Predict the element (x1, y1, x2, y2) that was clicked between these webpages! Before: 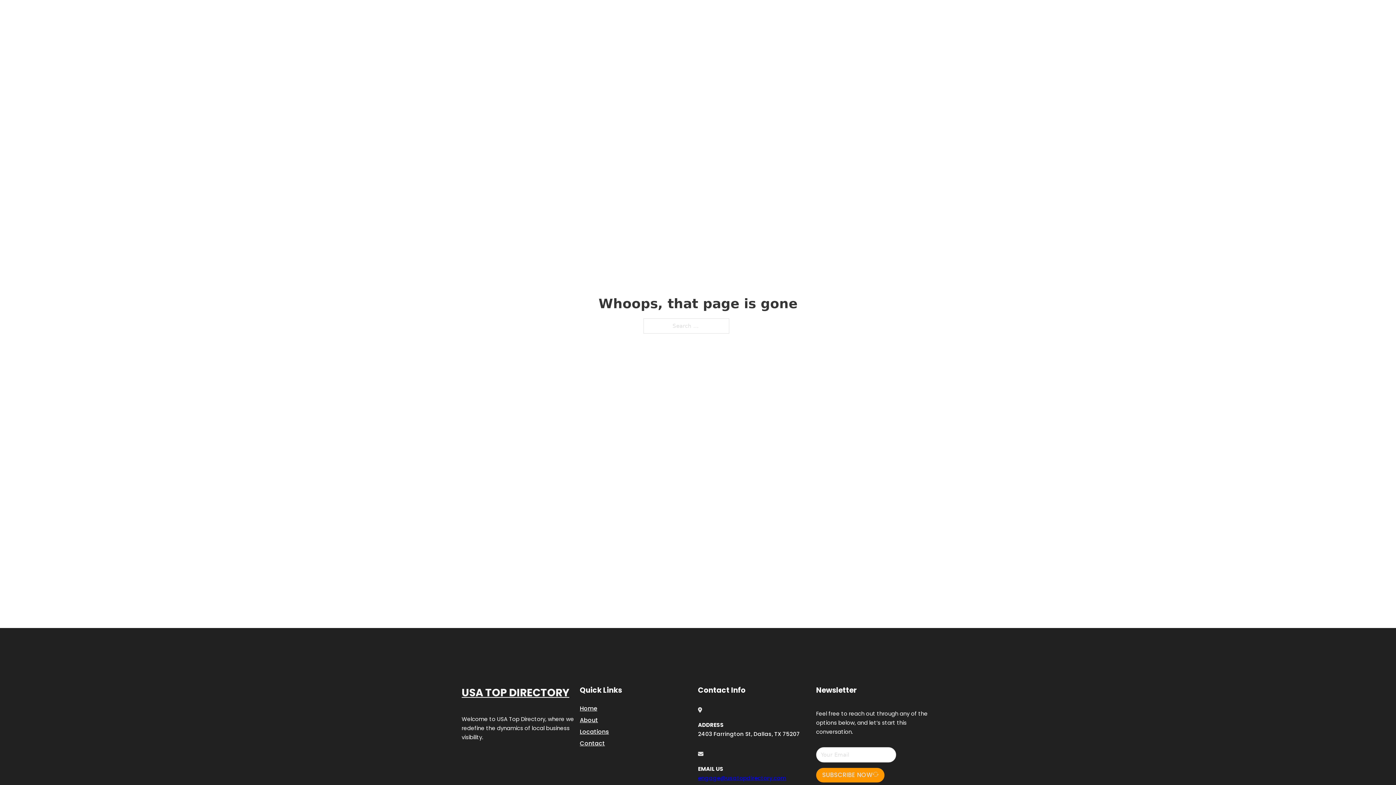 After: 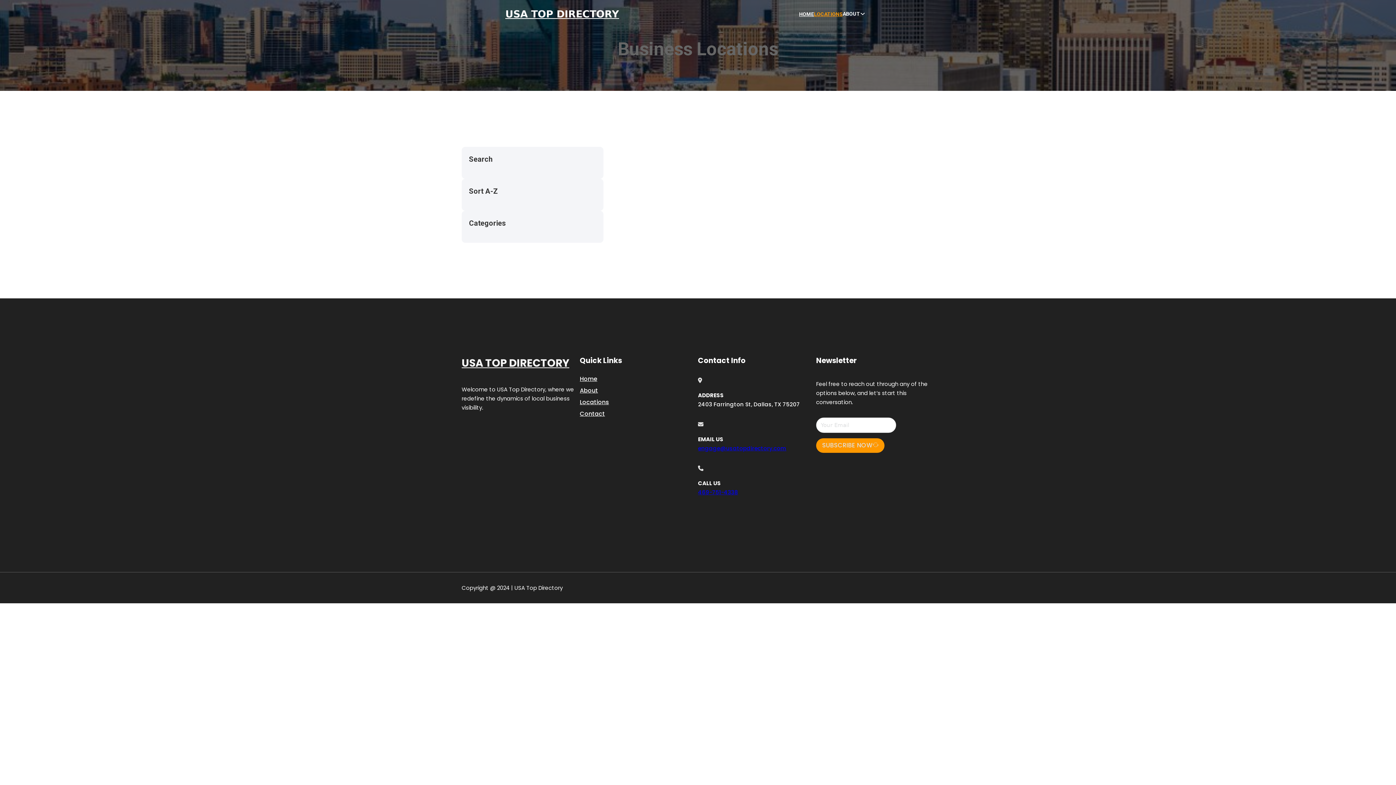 Action: label: Locations bbox: (580, 727, 609, 736)